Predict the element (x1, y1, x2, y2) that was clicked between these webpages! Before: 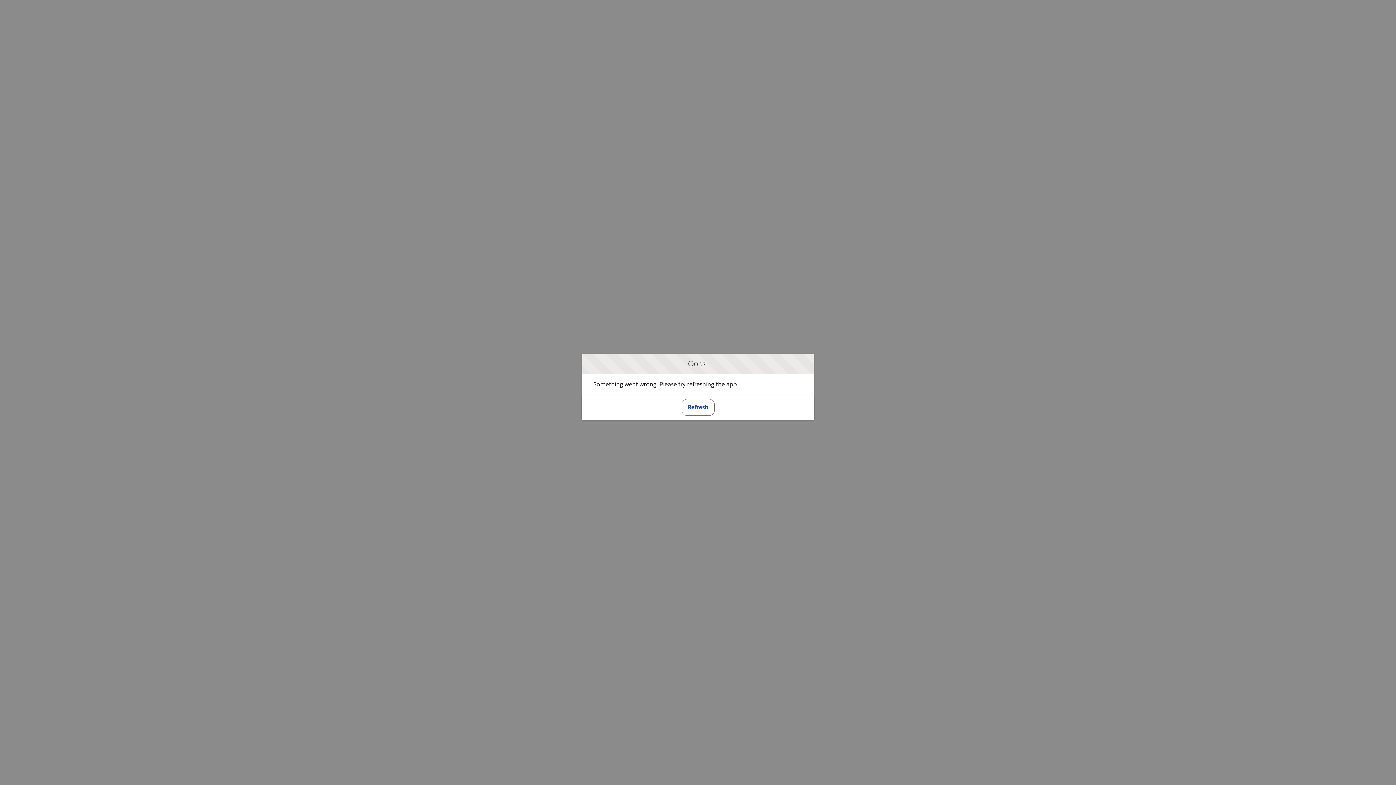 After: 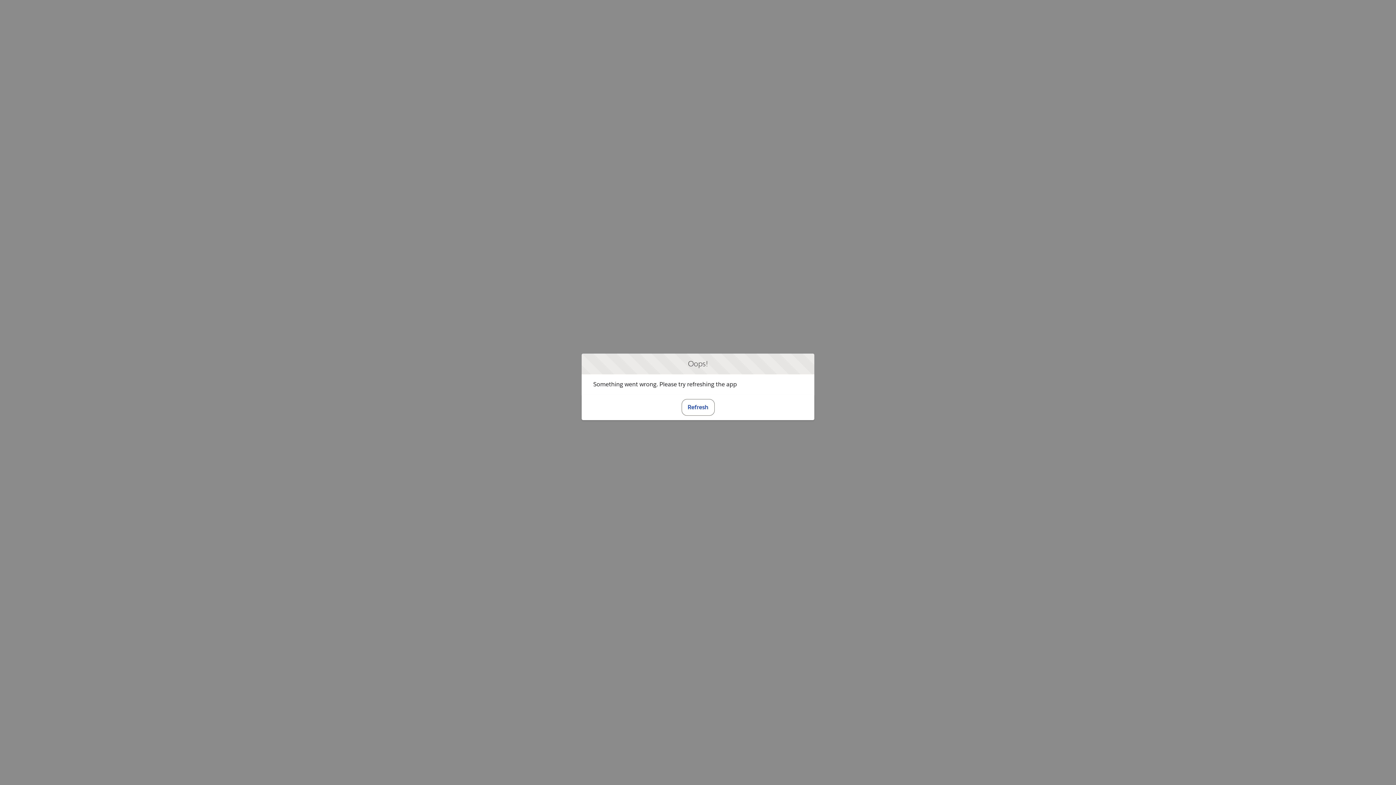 Action: label: Refresh bbox: (681, 399, 714, 415)